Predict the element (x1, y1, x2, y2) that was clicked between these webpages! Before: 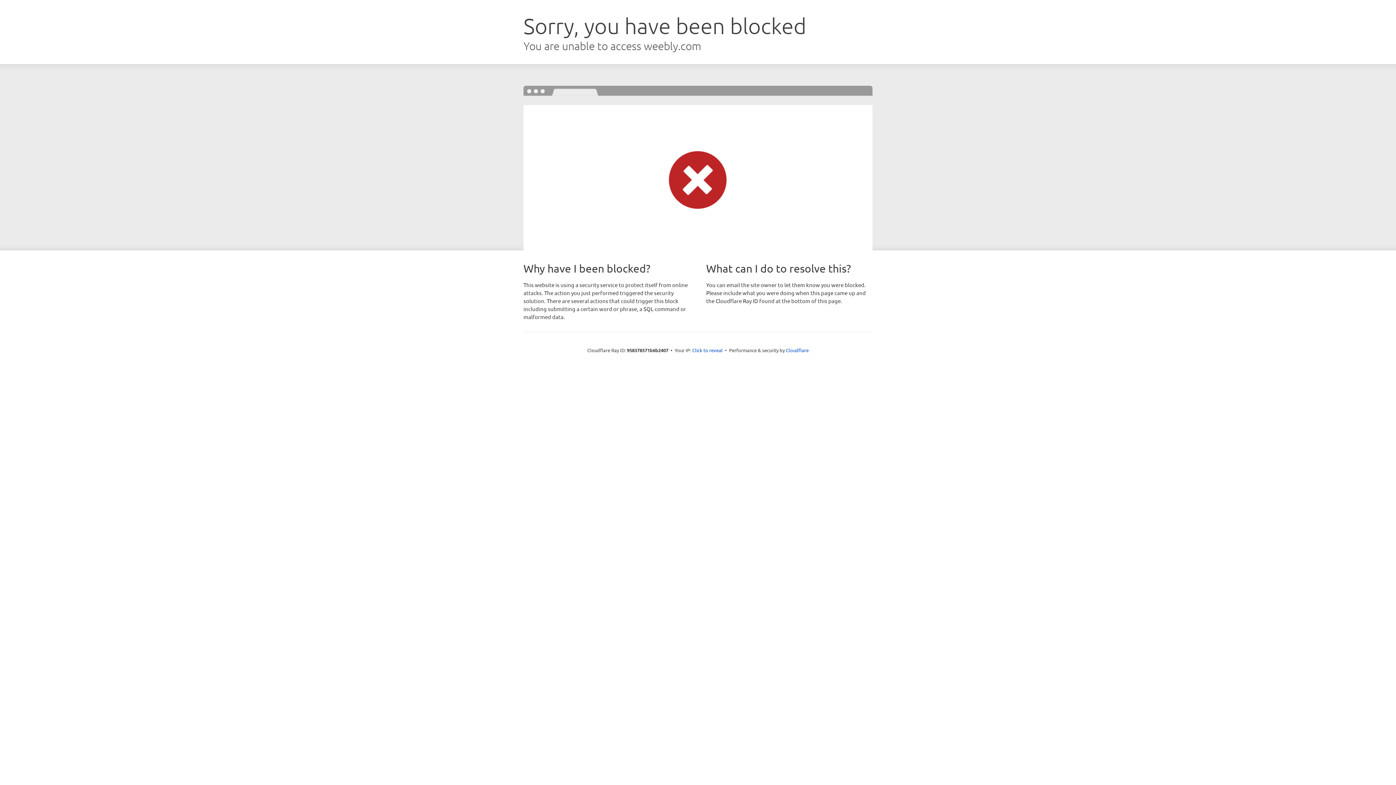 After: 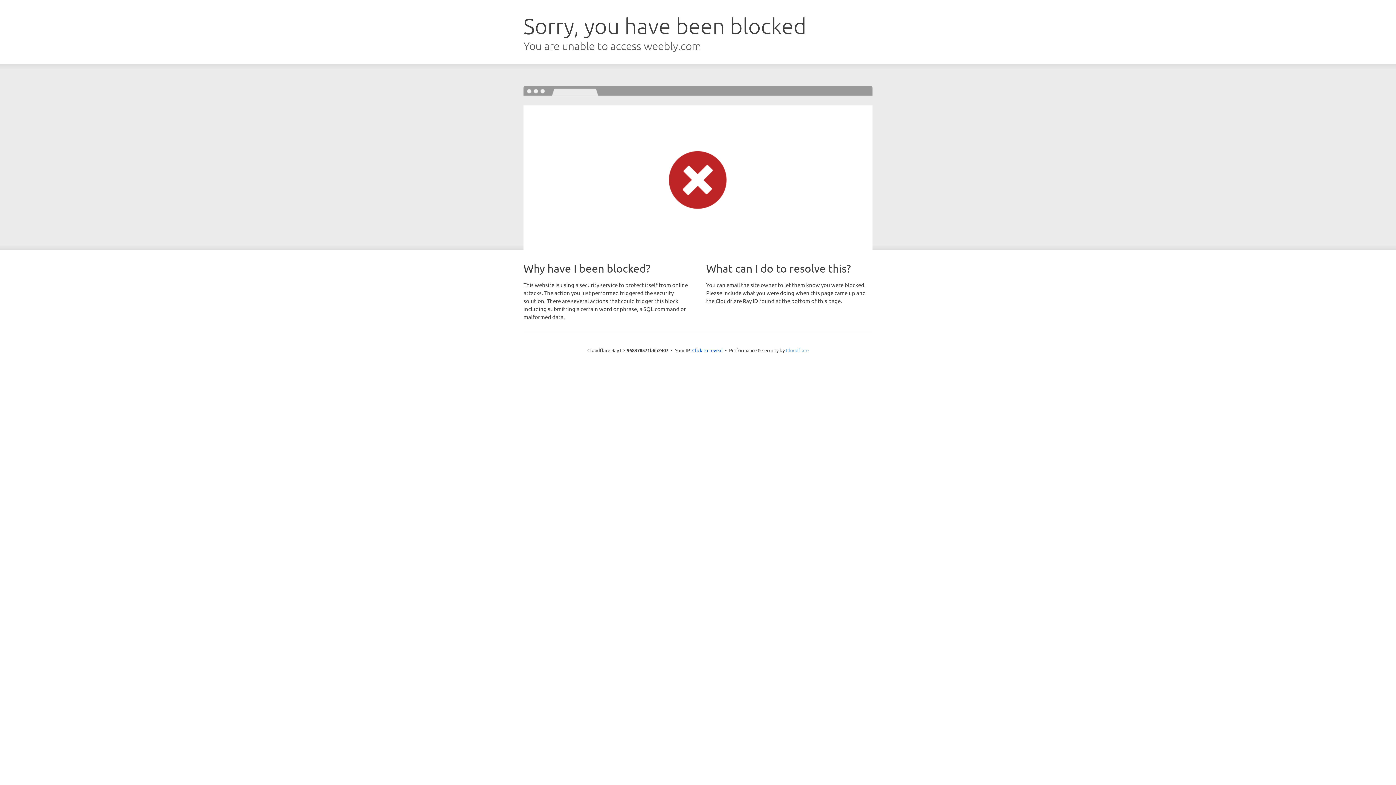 Action: label: Cloudflare bbox: (786, 347, 808, 353)